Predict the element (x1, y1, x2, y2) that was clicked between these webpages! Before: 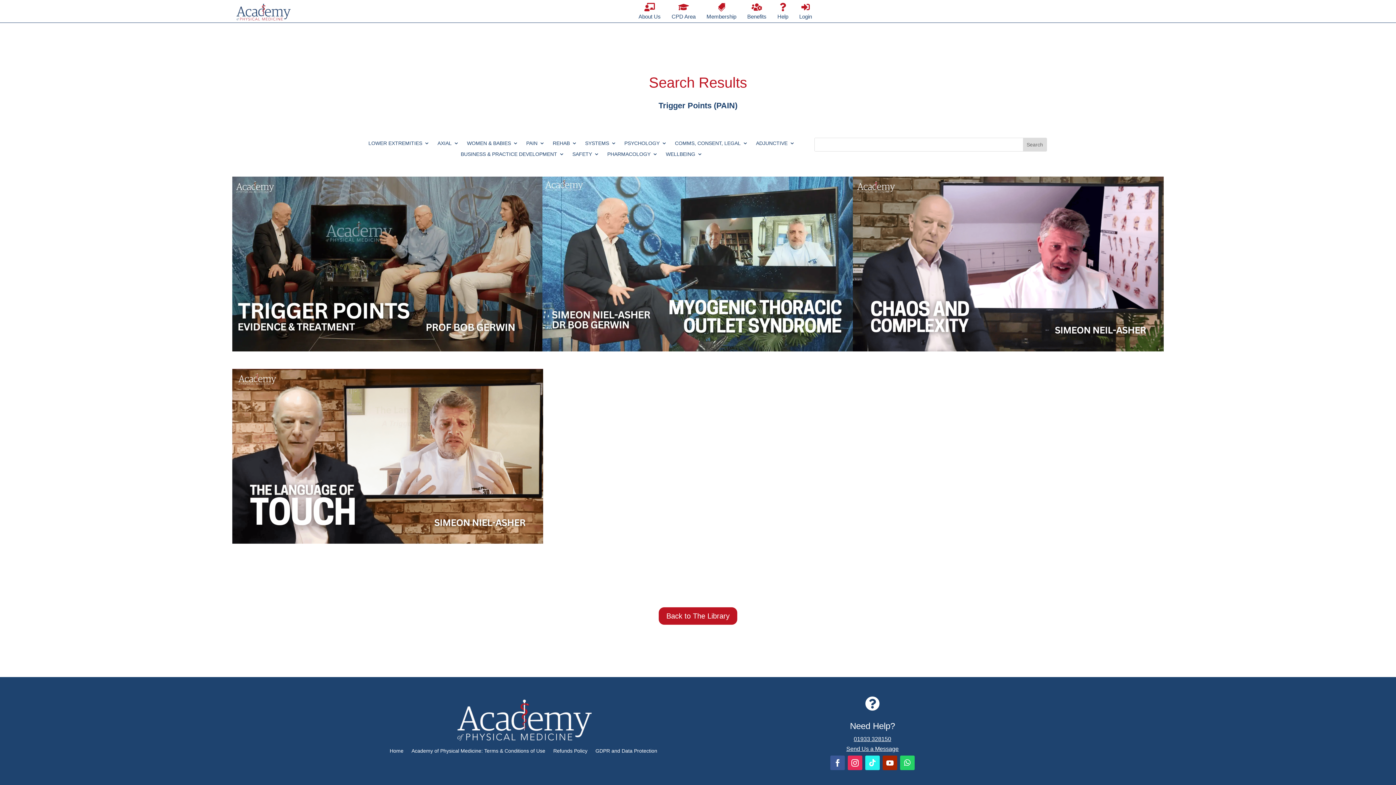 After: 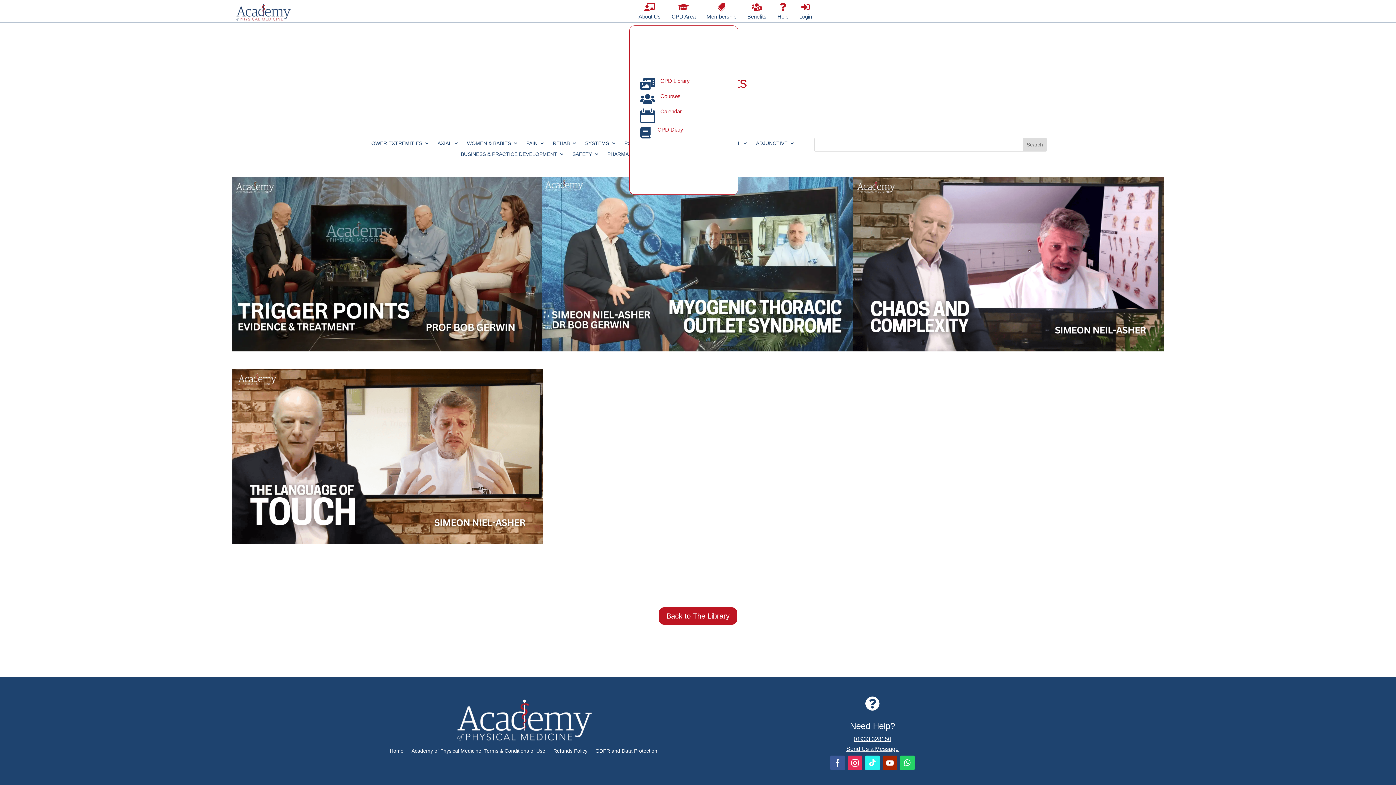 Action: label: 
CPD Area bbox: (666, 2, 701, 20)